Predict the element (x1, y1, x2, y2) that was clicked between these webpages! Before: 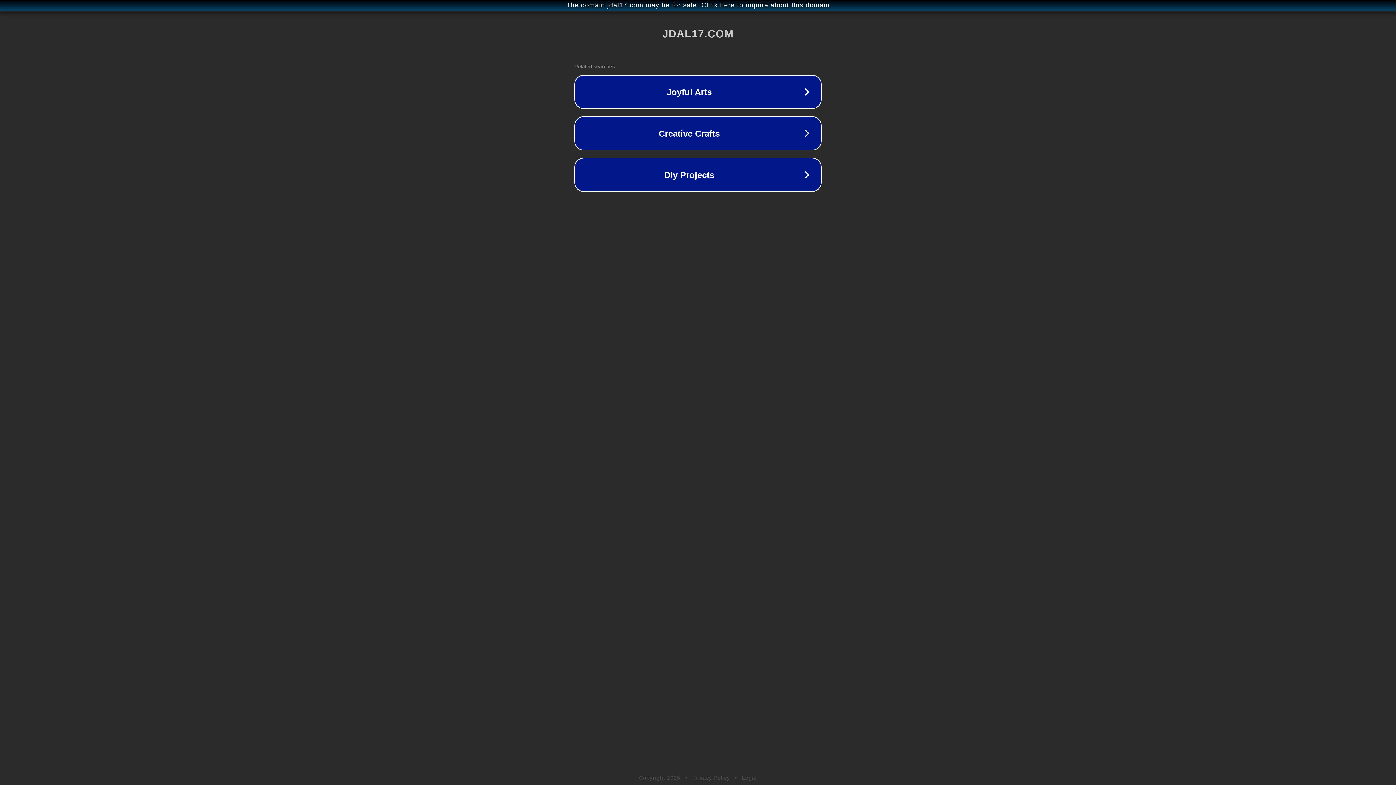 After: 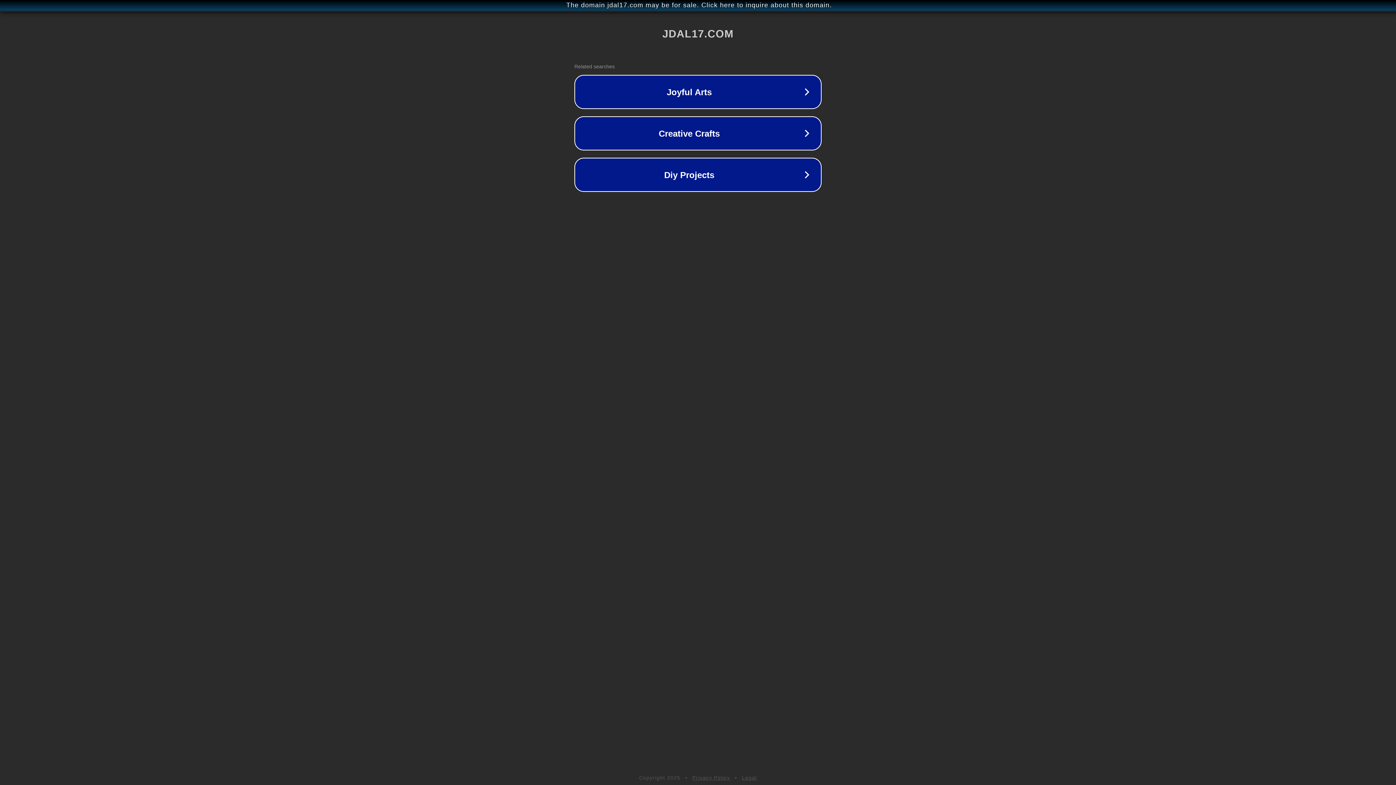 Action: label: Legal bbox: (742, 775, 757, 781)